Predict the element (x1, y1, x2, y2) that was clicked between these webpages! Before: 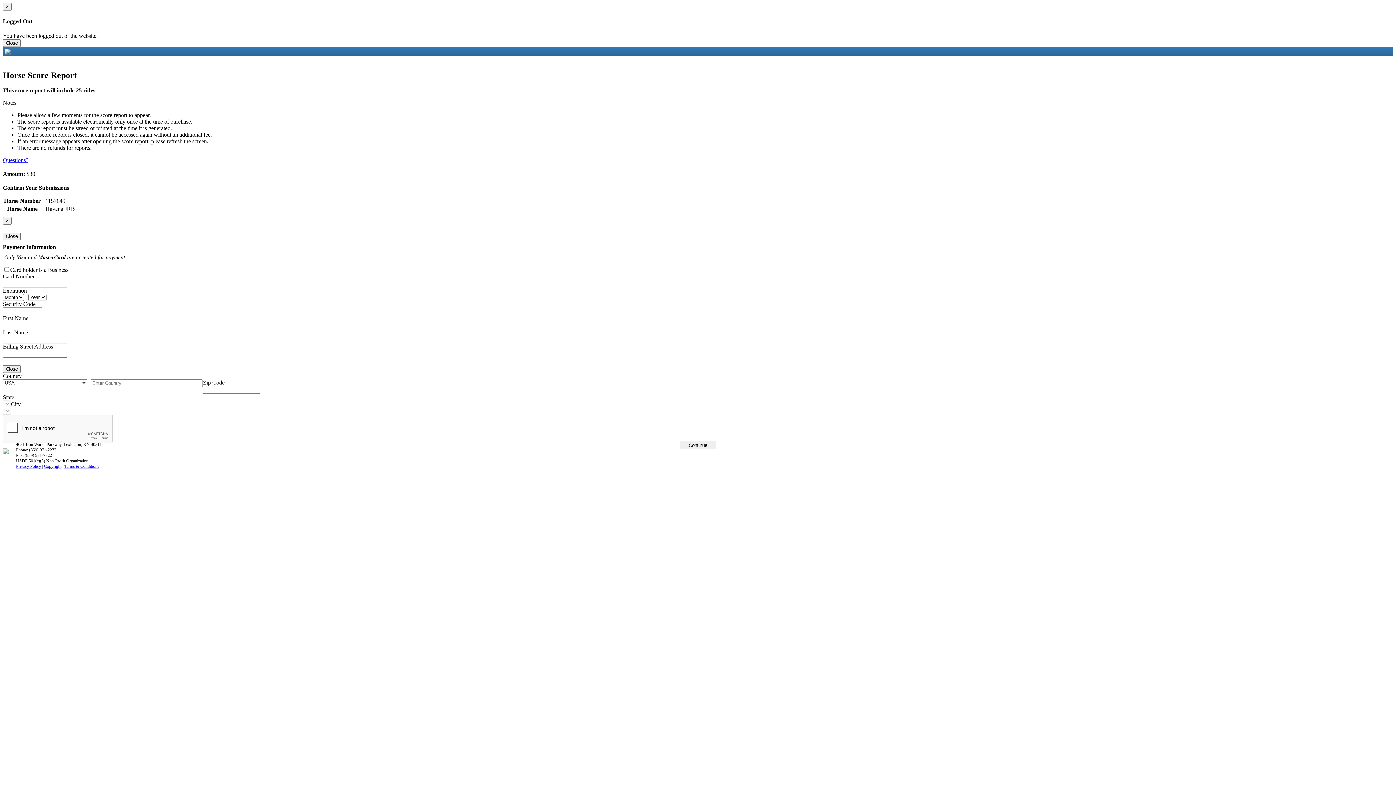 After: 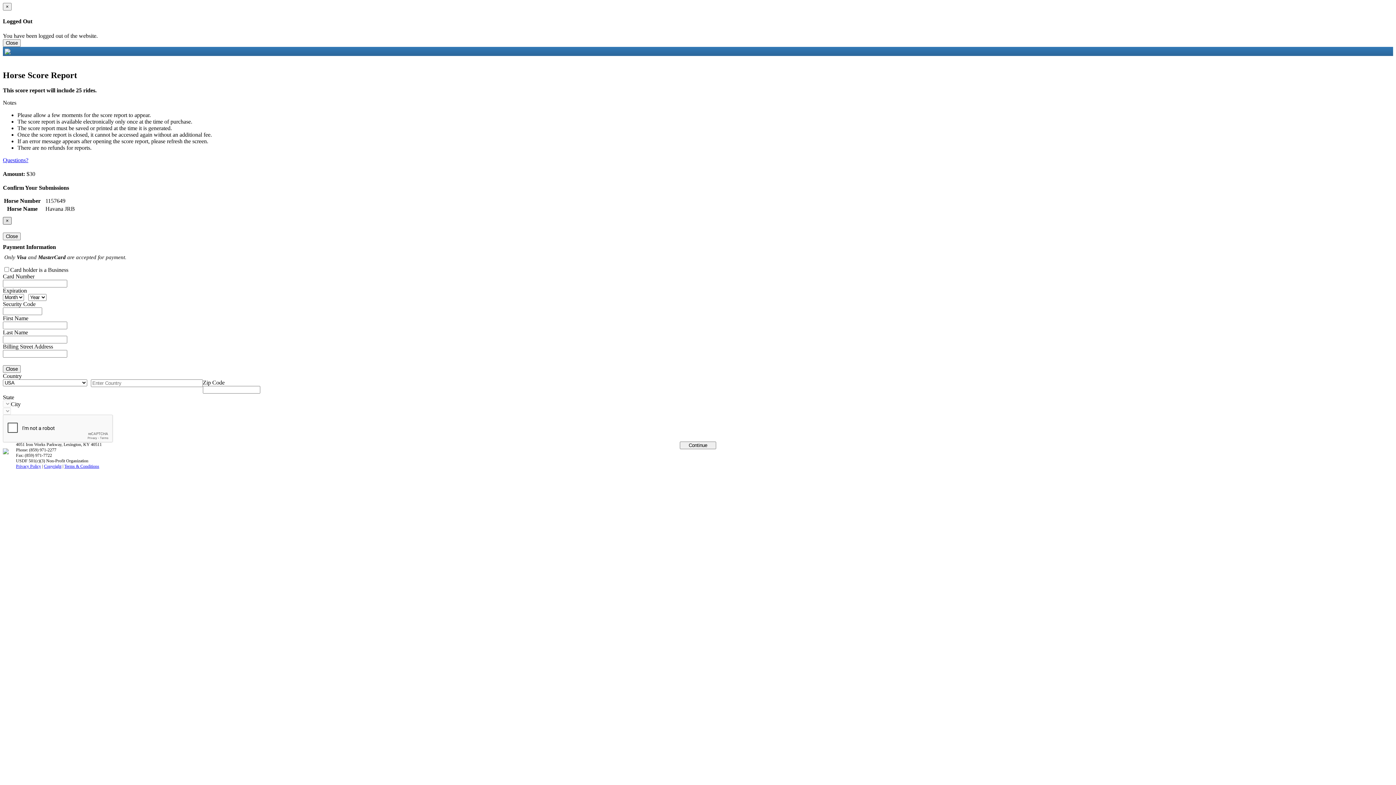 Action: label: Close bbox: (2, 217, 11, 224)